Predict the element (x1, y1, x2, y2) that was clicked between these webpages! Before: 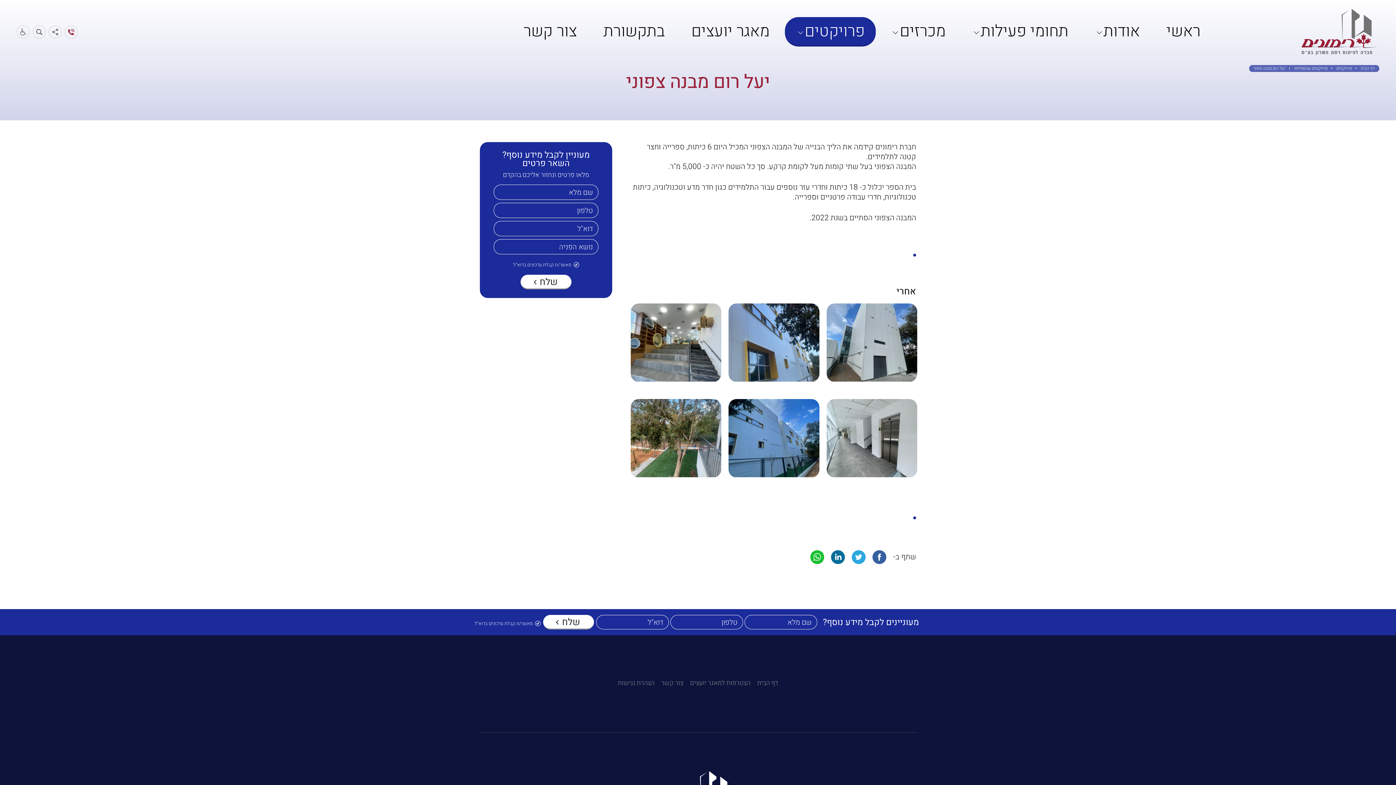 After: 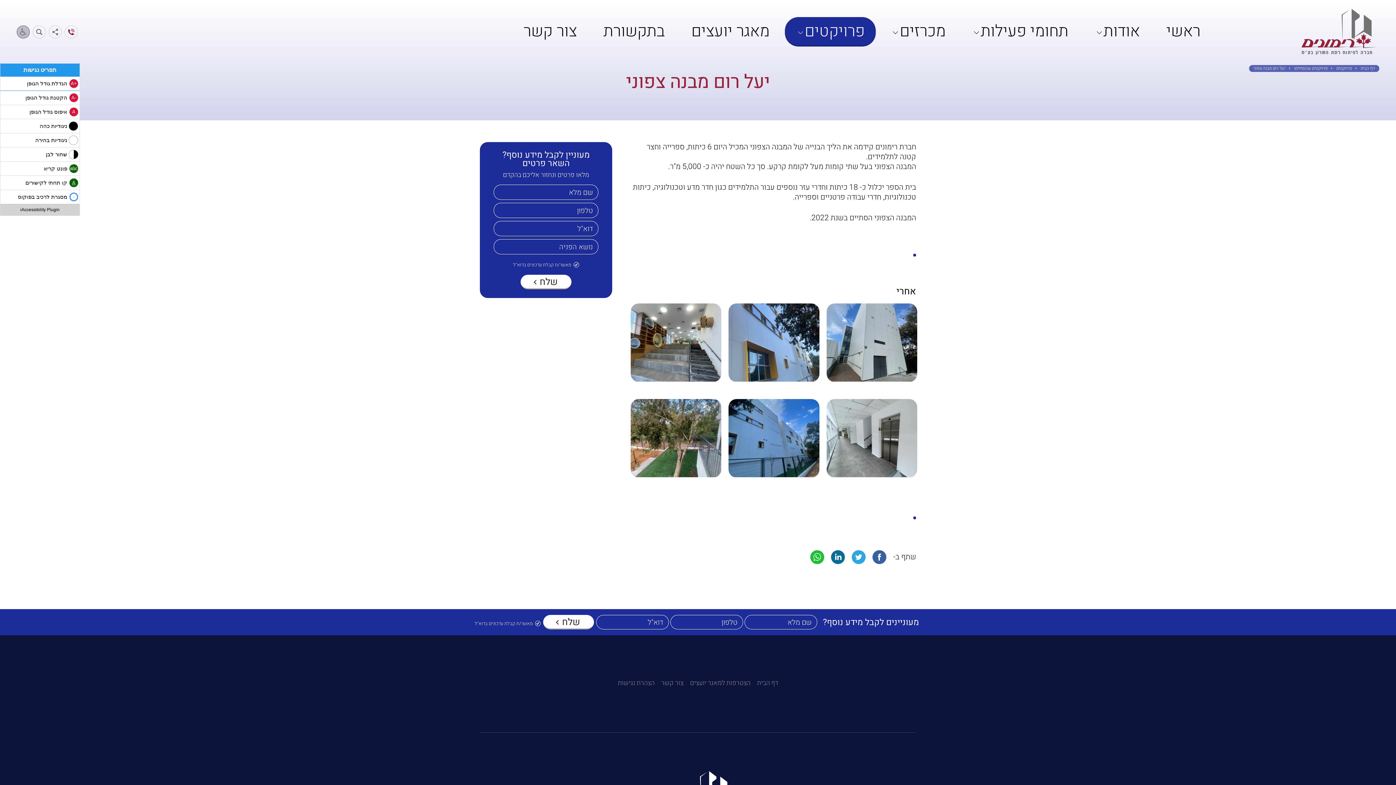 Action: label: פתח תפריט נגישות bbox: (16, 25, 29, 38)